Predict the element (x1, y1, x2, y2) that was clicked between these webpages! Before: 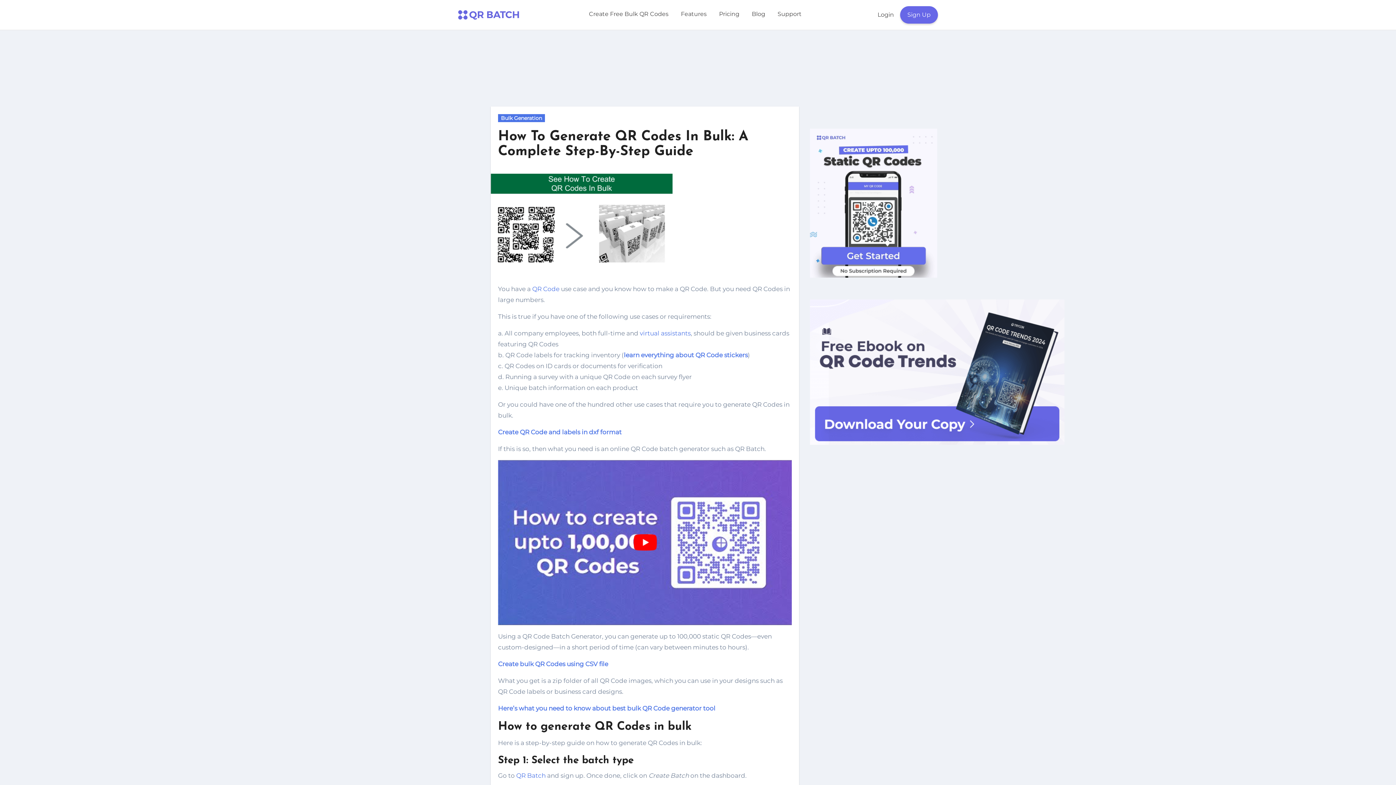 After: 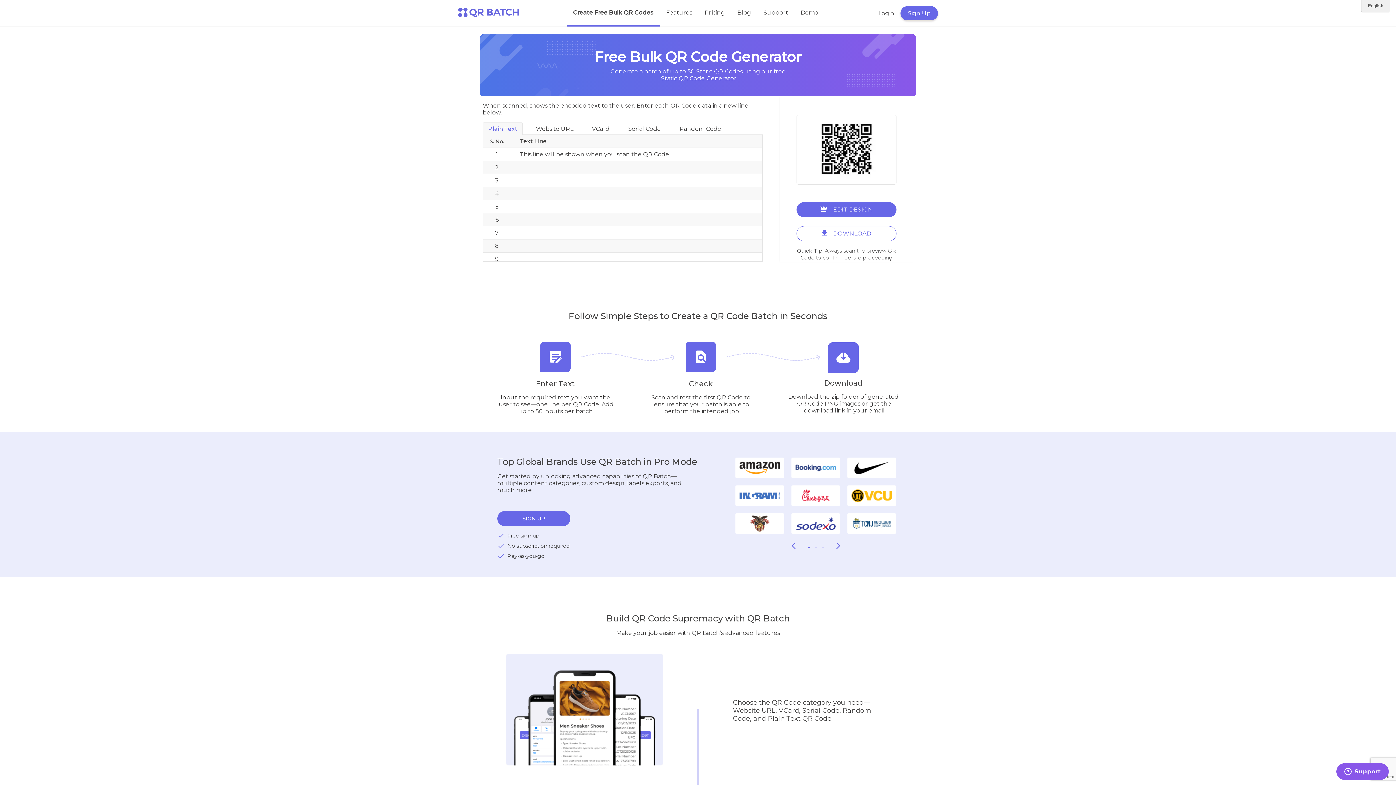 Action: label: Create Free Bulk QR Codes bbox: (582, 0, 674, 29)